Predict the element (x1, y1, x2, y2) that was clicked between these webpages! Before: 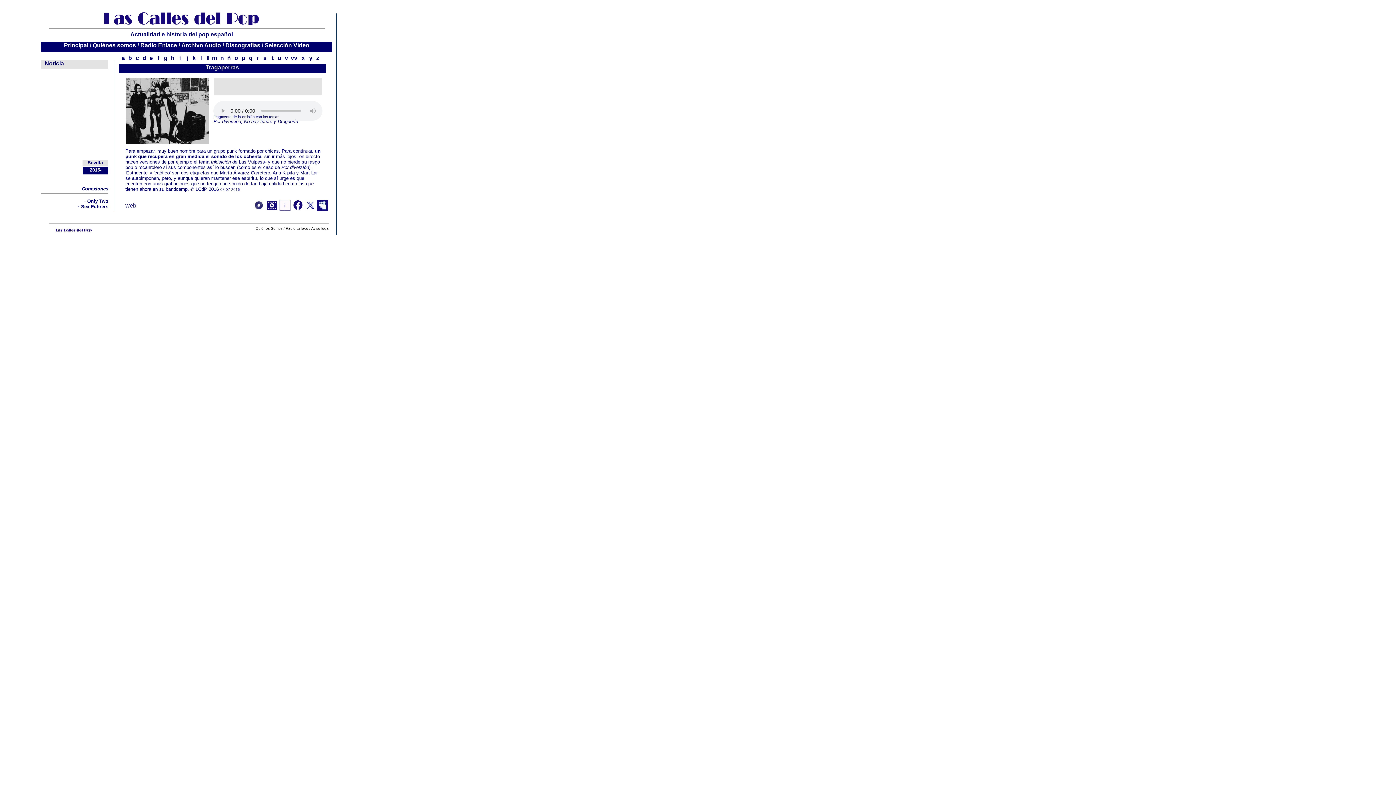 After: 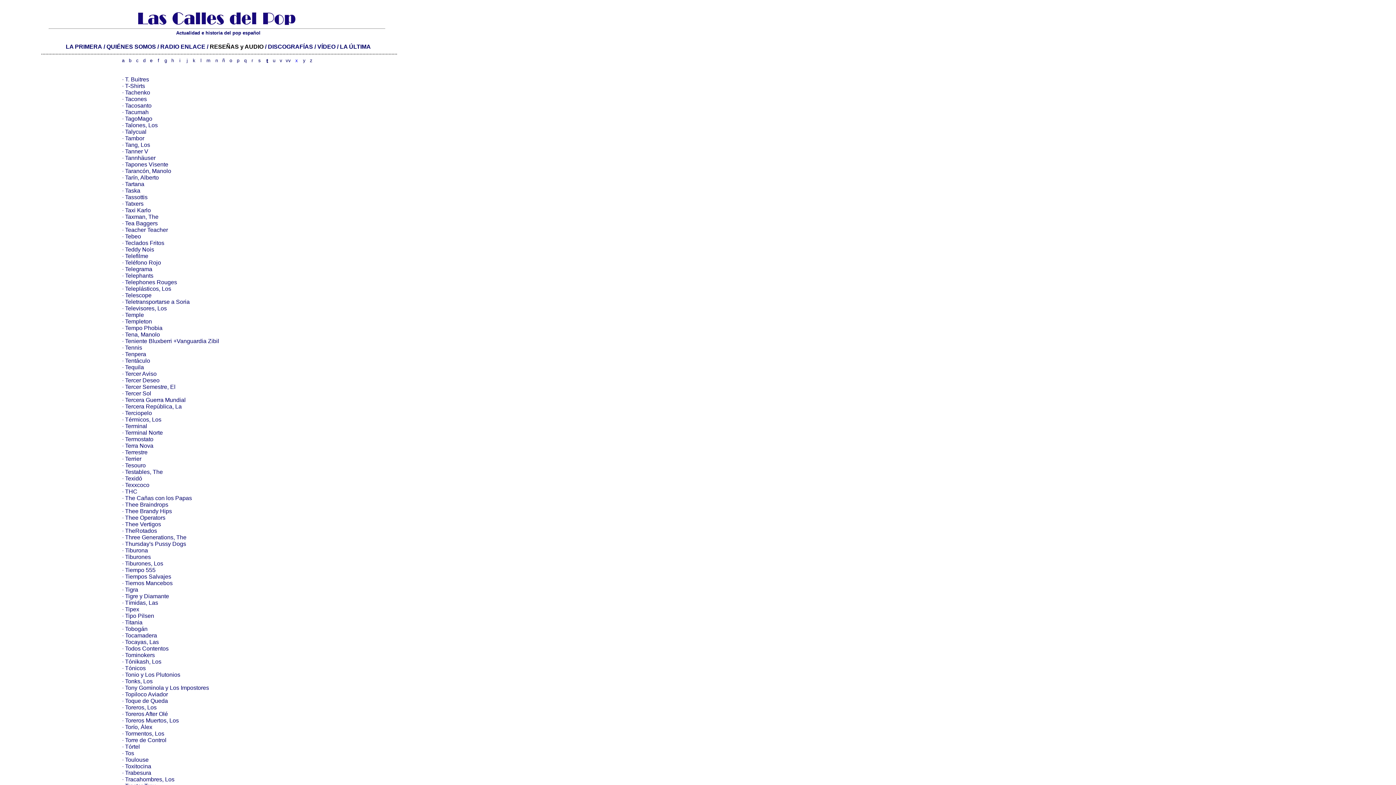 Action: bbox: (271, 54, 273, 61) label: t